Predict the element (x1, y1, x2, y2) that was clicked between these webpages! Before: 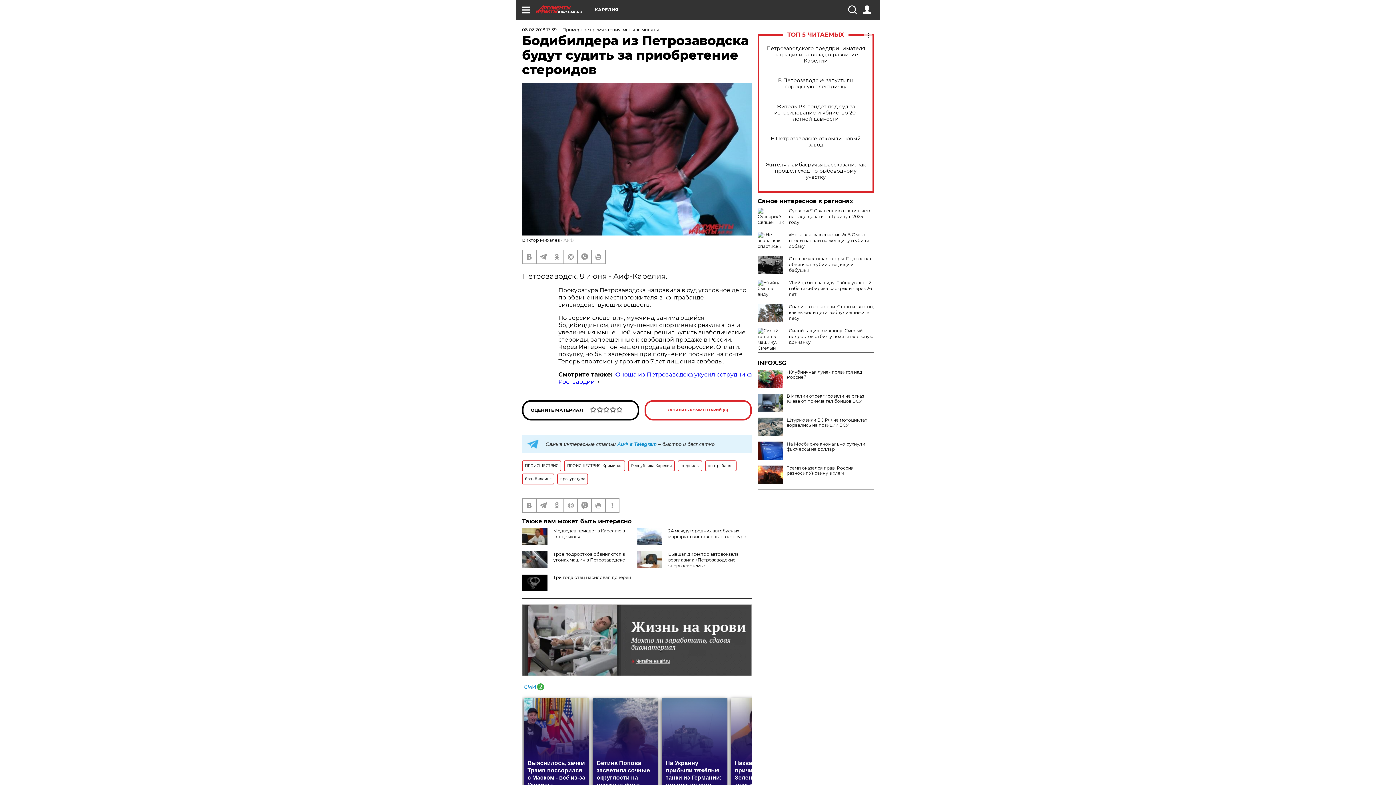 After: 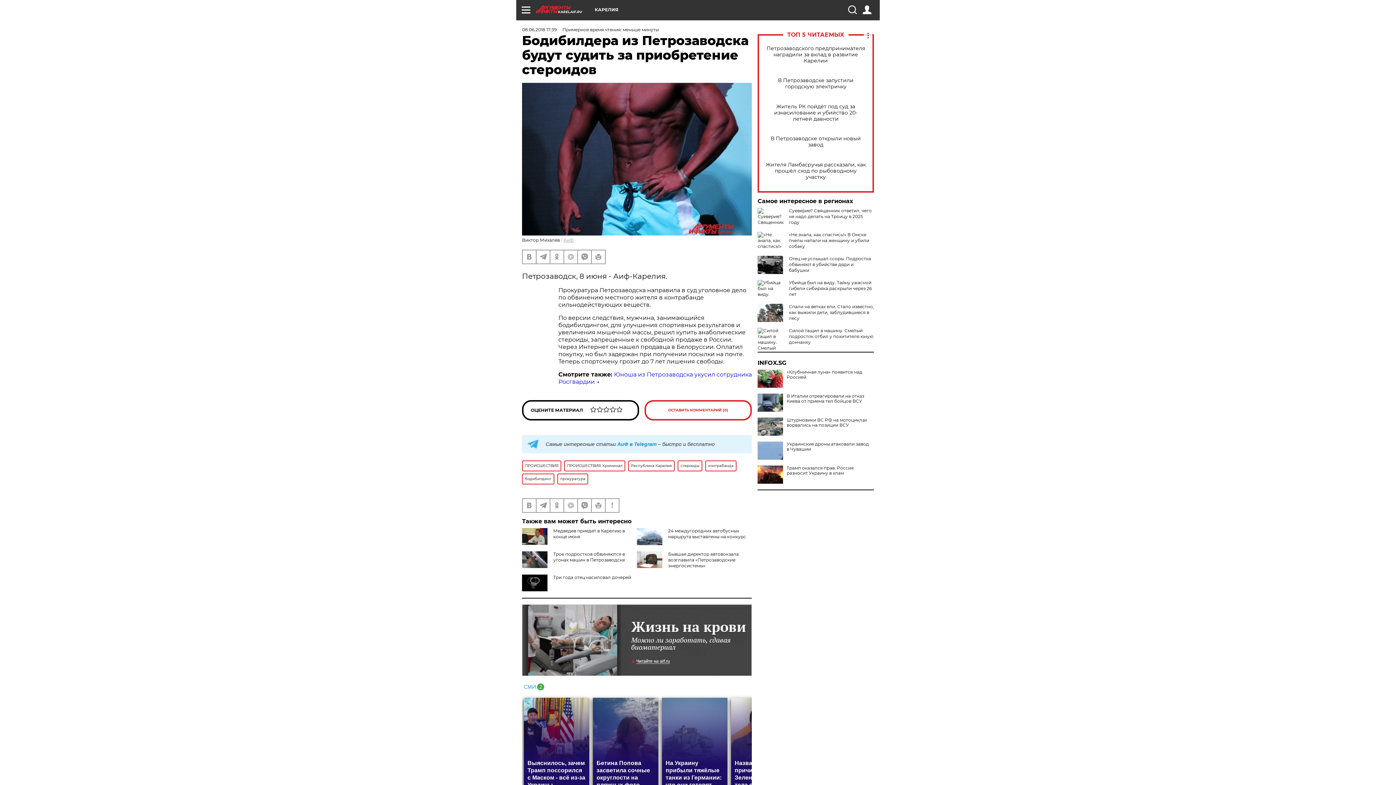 Action: bbox: (757, 441, 783, 460)